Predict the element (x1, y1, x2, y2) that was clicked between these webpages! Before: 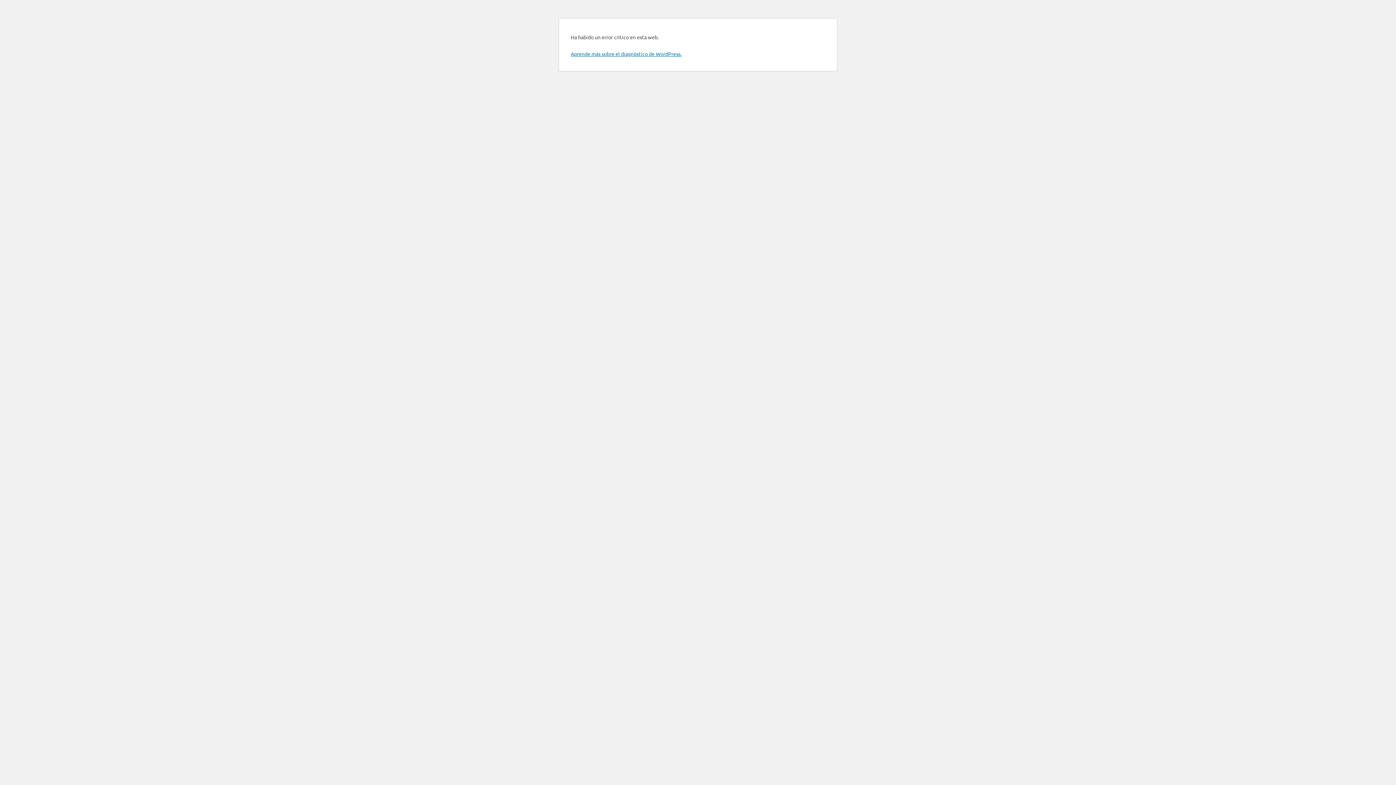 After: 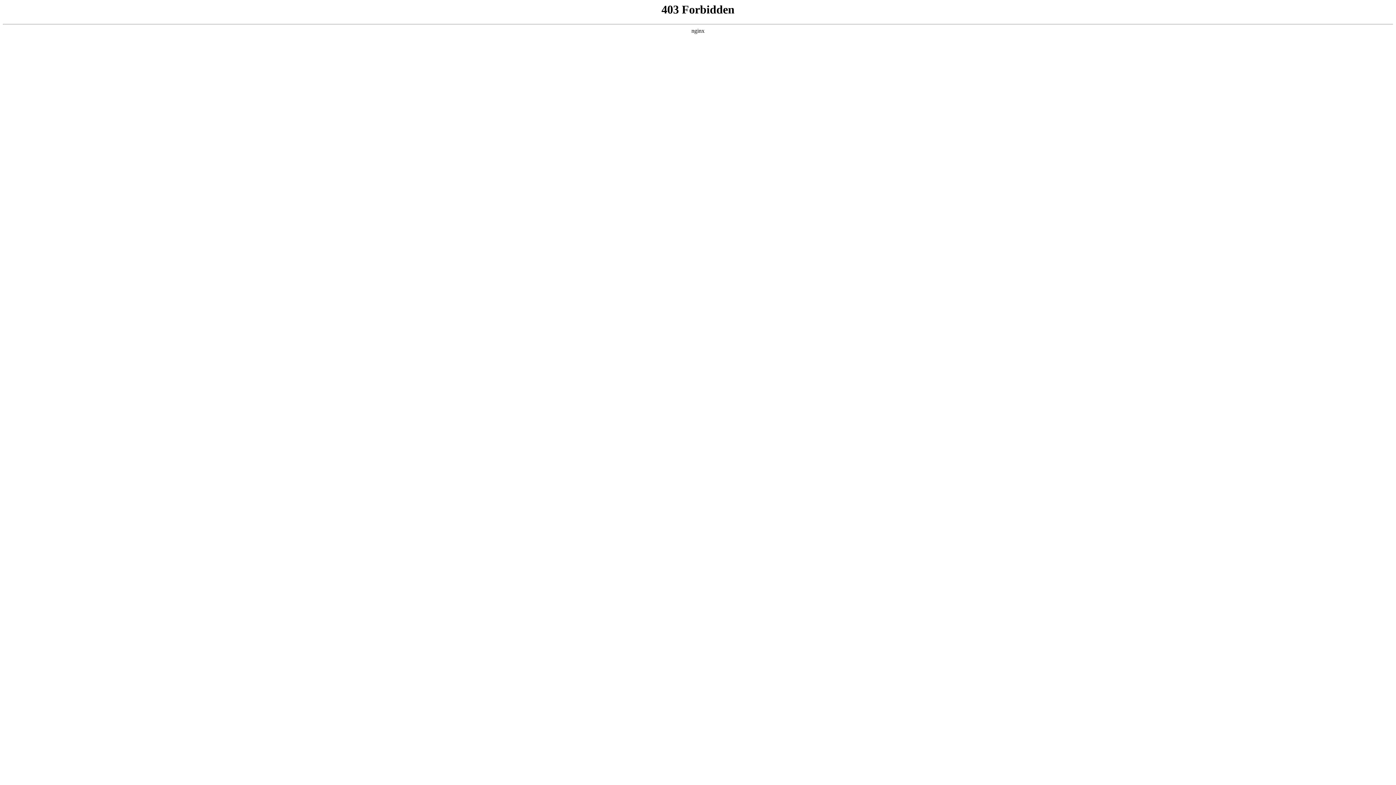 Action: label: Aprende más sobre el diagnóstico de WordPress. bbox: (570, 50, 681, 57)